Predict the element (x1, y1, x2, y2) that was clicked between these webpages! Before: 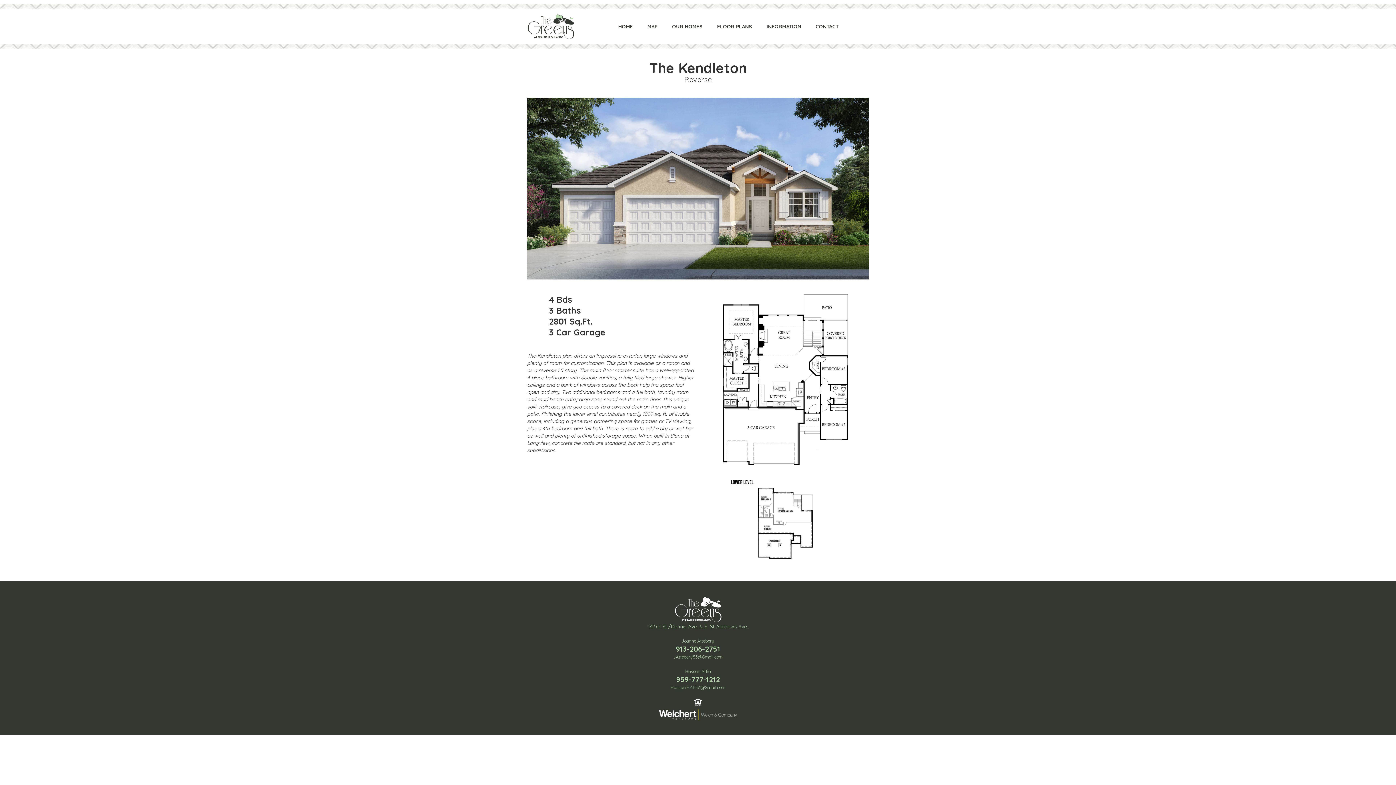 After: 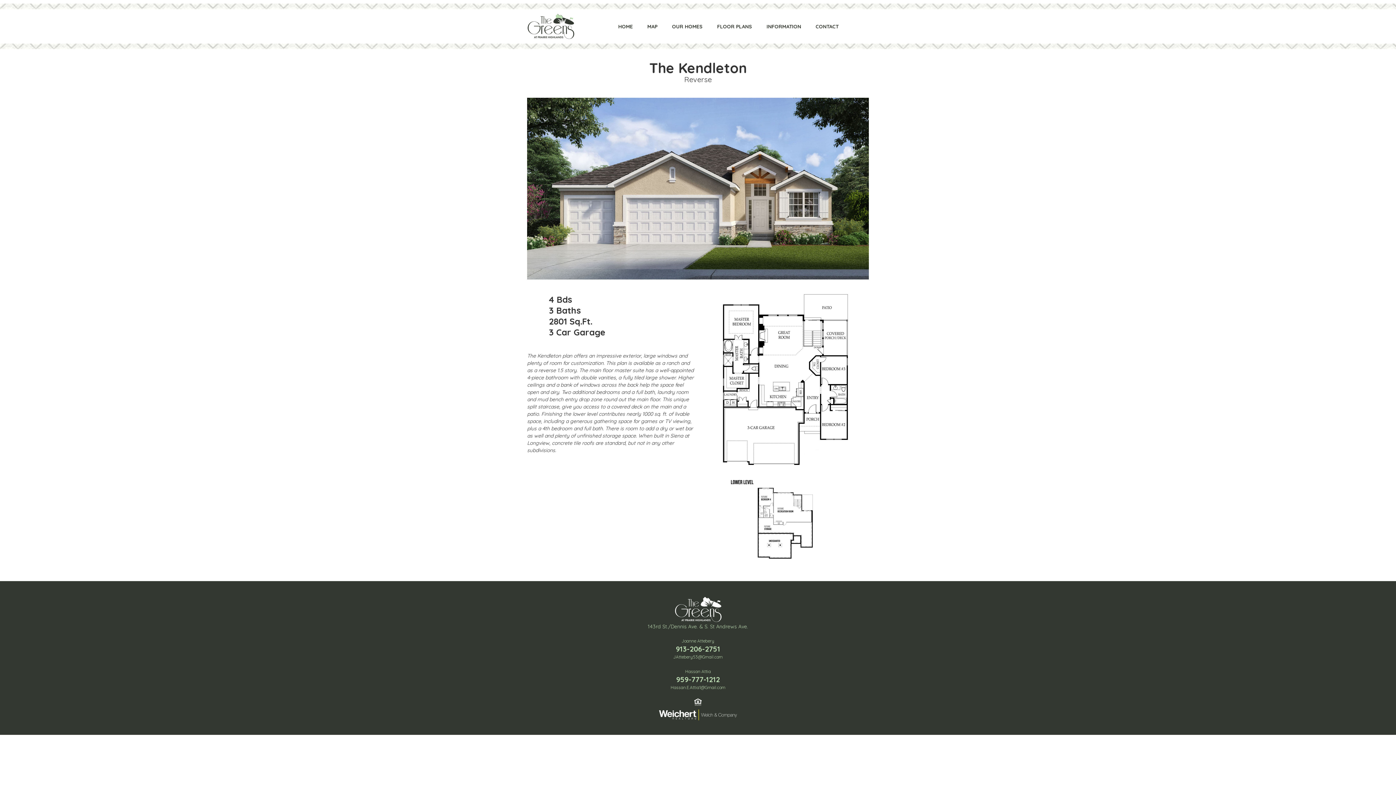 Action: bbox: (527, 12, 574, 40)